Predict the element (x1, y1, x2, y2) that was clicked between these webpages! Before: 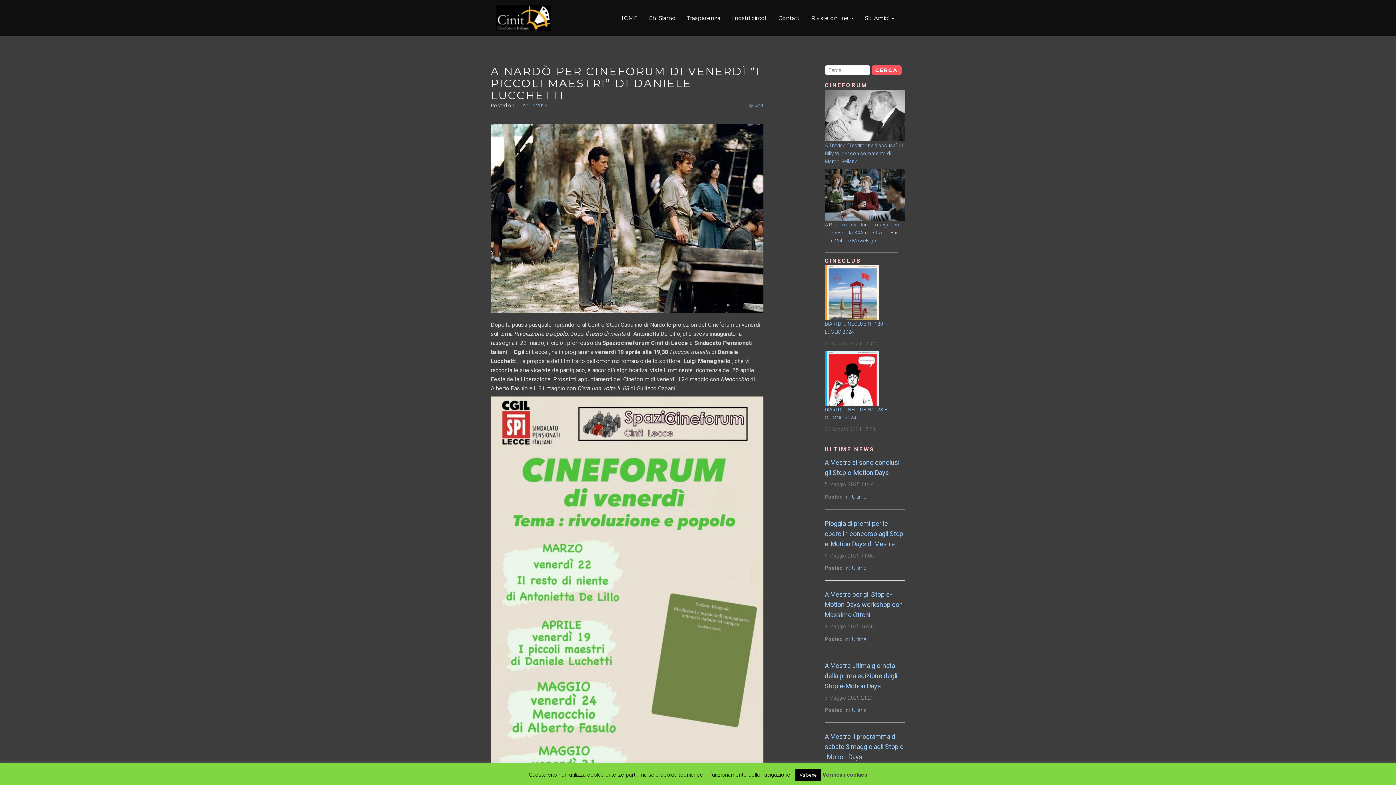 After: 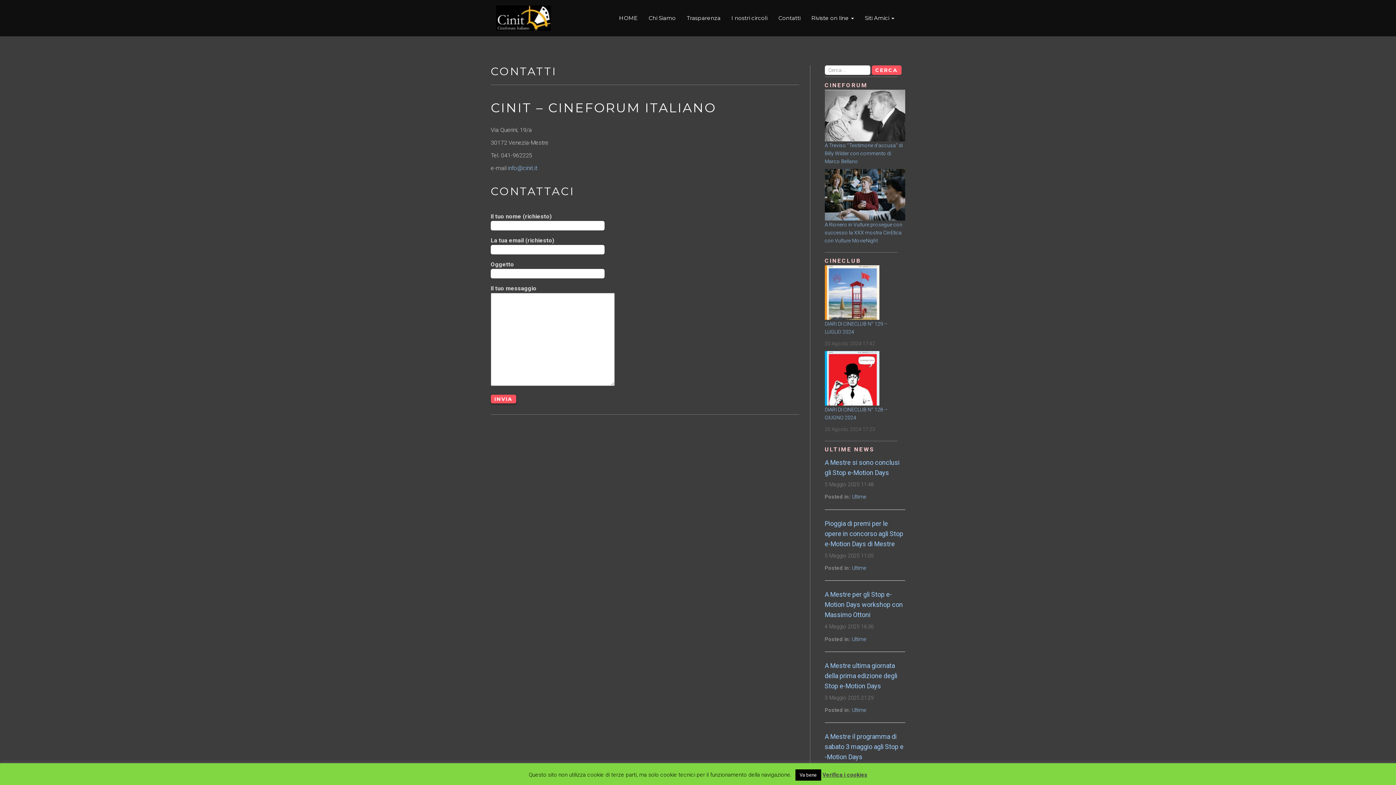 Action: label: Contatti bbox: (773, 0, 806, 36)